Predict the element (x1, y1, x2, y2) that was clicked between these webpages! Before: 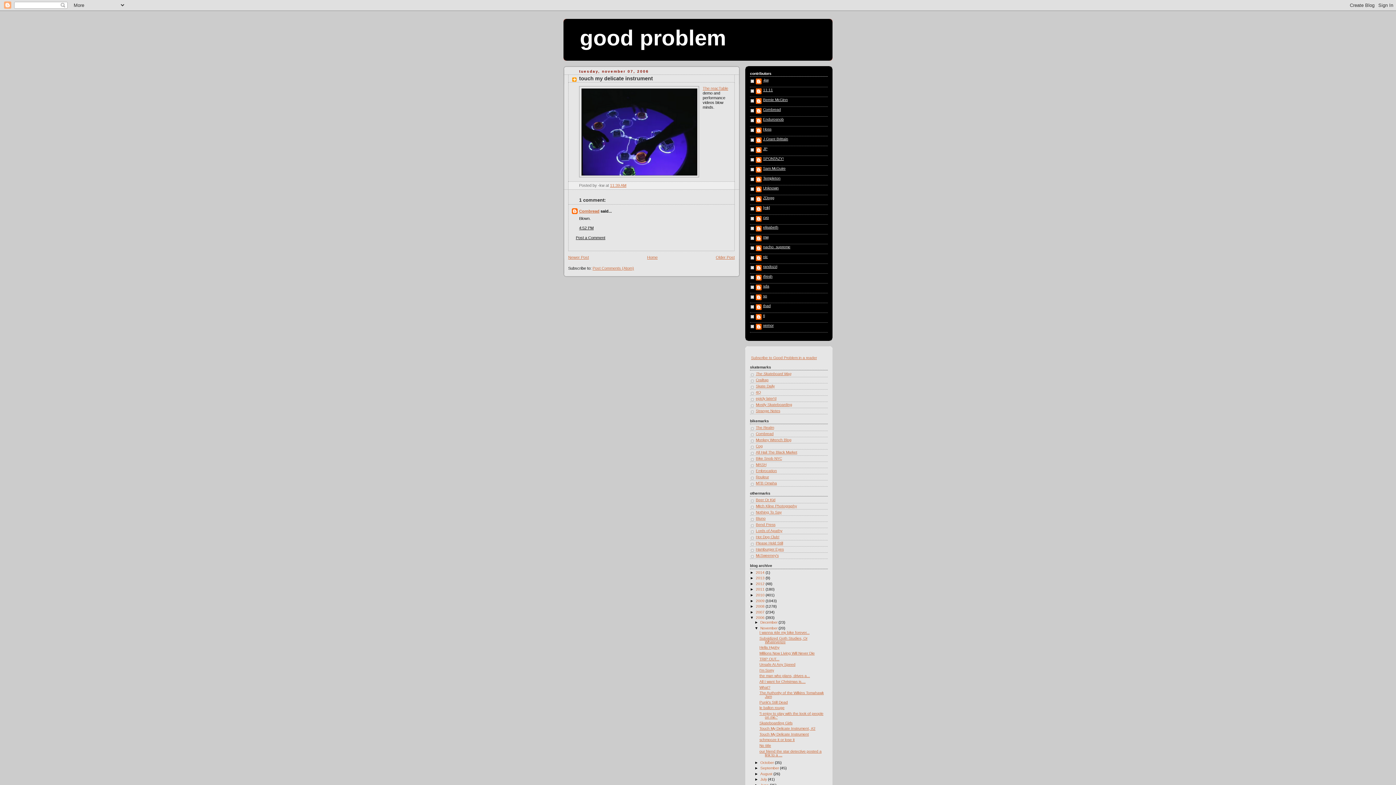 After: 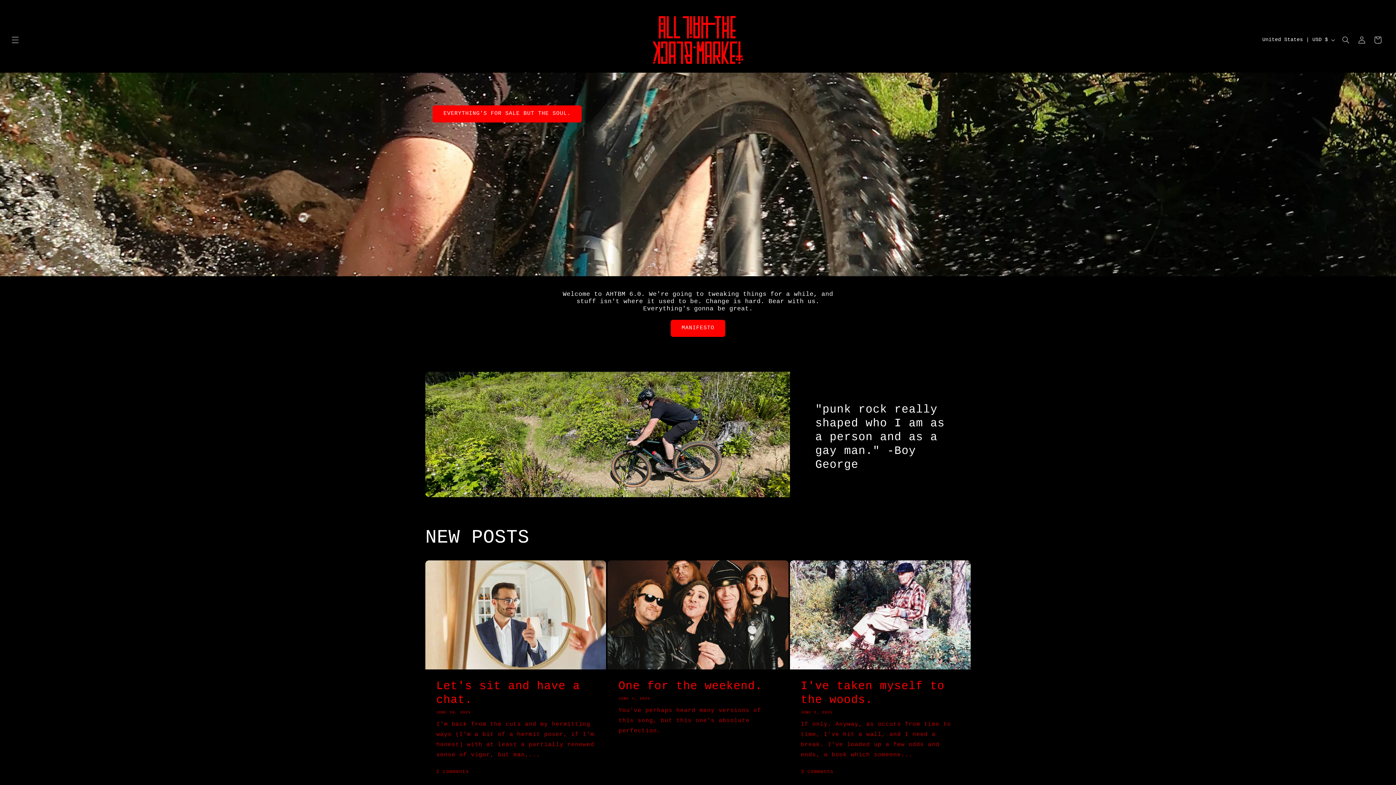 Action: label: All Hail The Black Market bbox: (756, 450, 797, 454)